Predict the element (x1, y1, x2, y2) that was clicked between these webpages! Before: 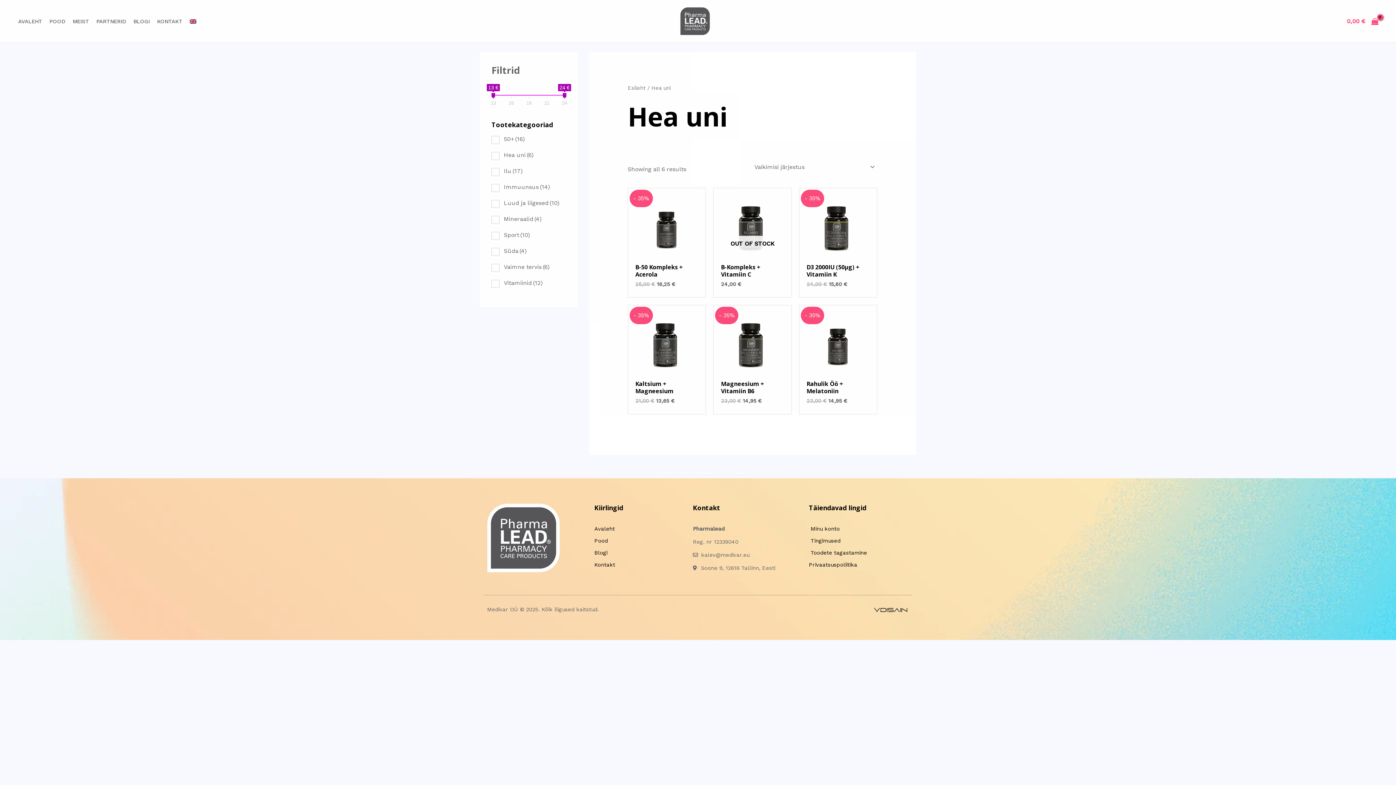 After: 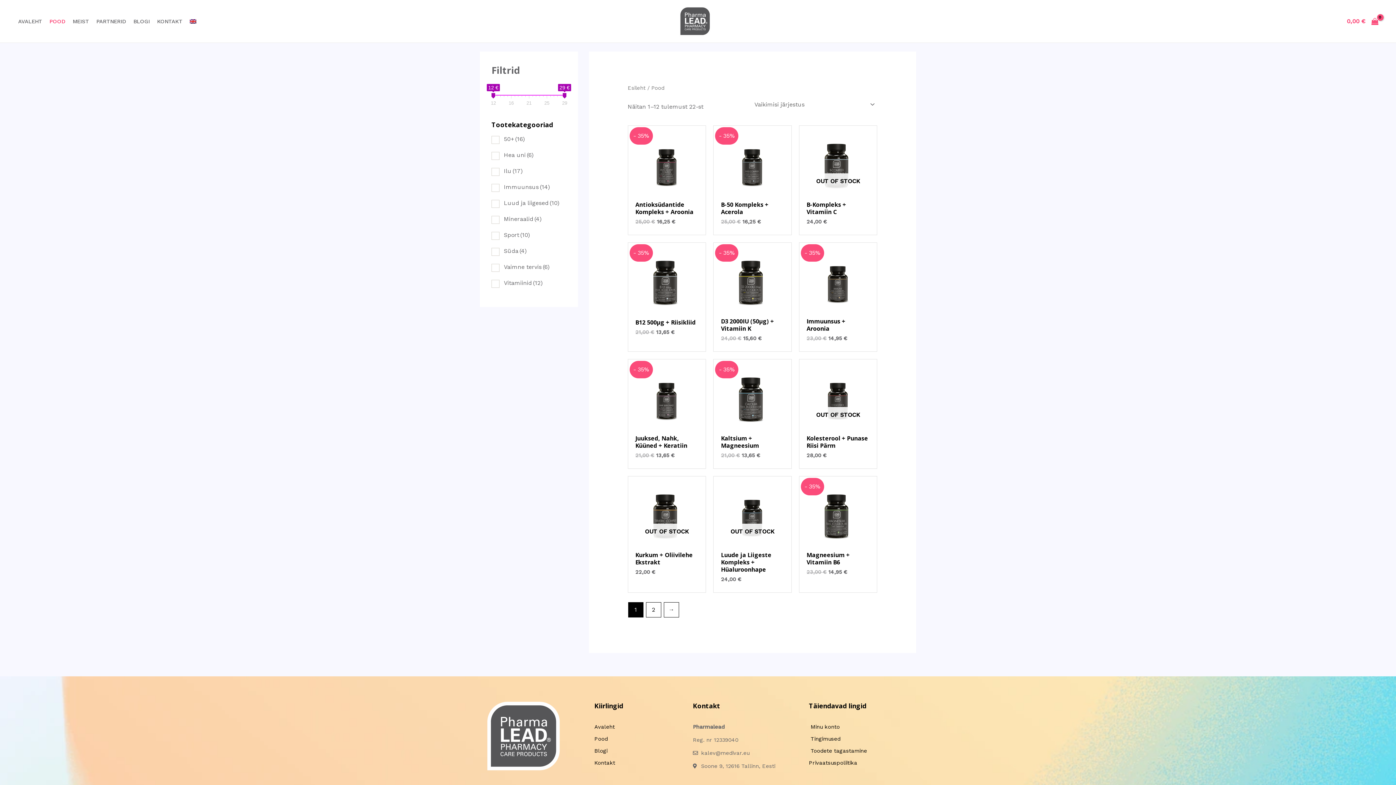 Action: label: POOD bbox: (45, 3, 69, 38)